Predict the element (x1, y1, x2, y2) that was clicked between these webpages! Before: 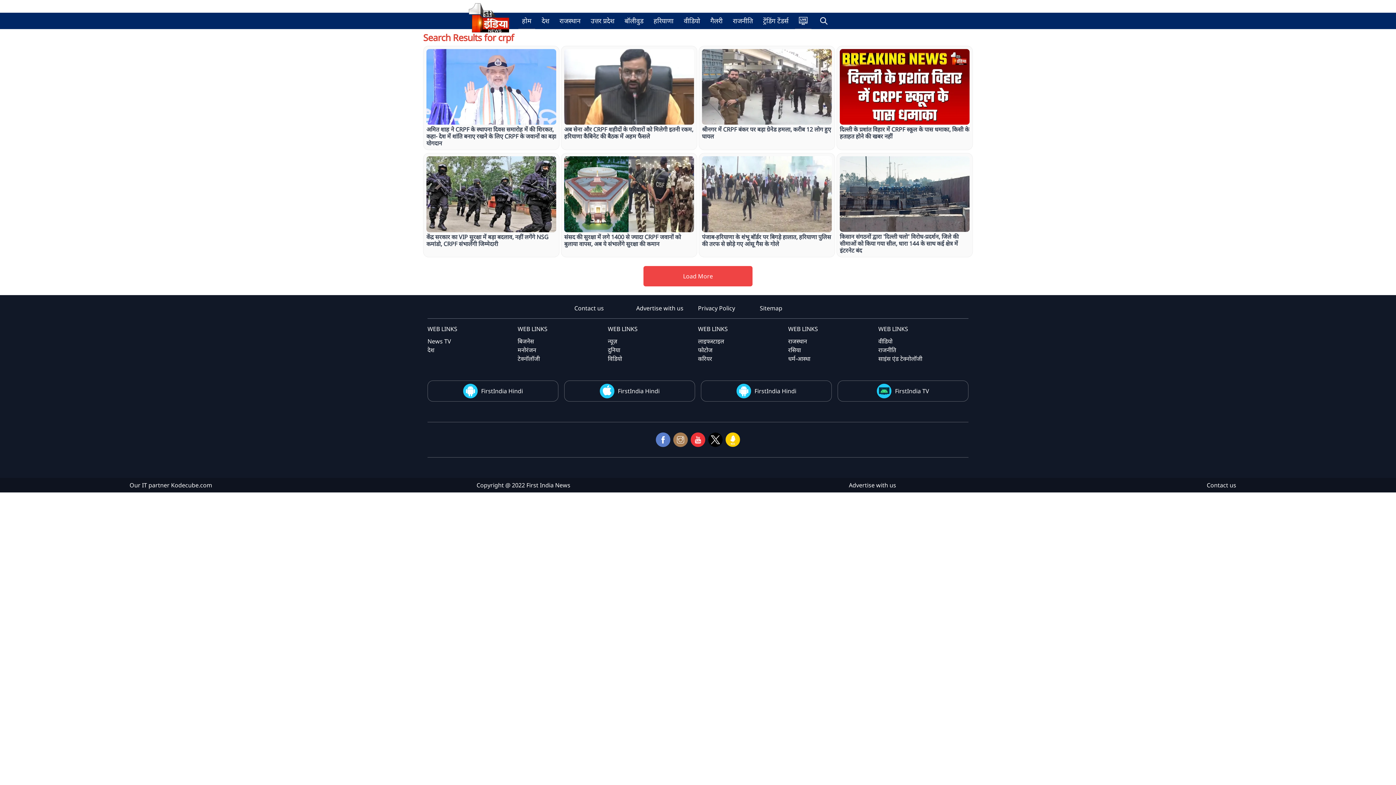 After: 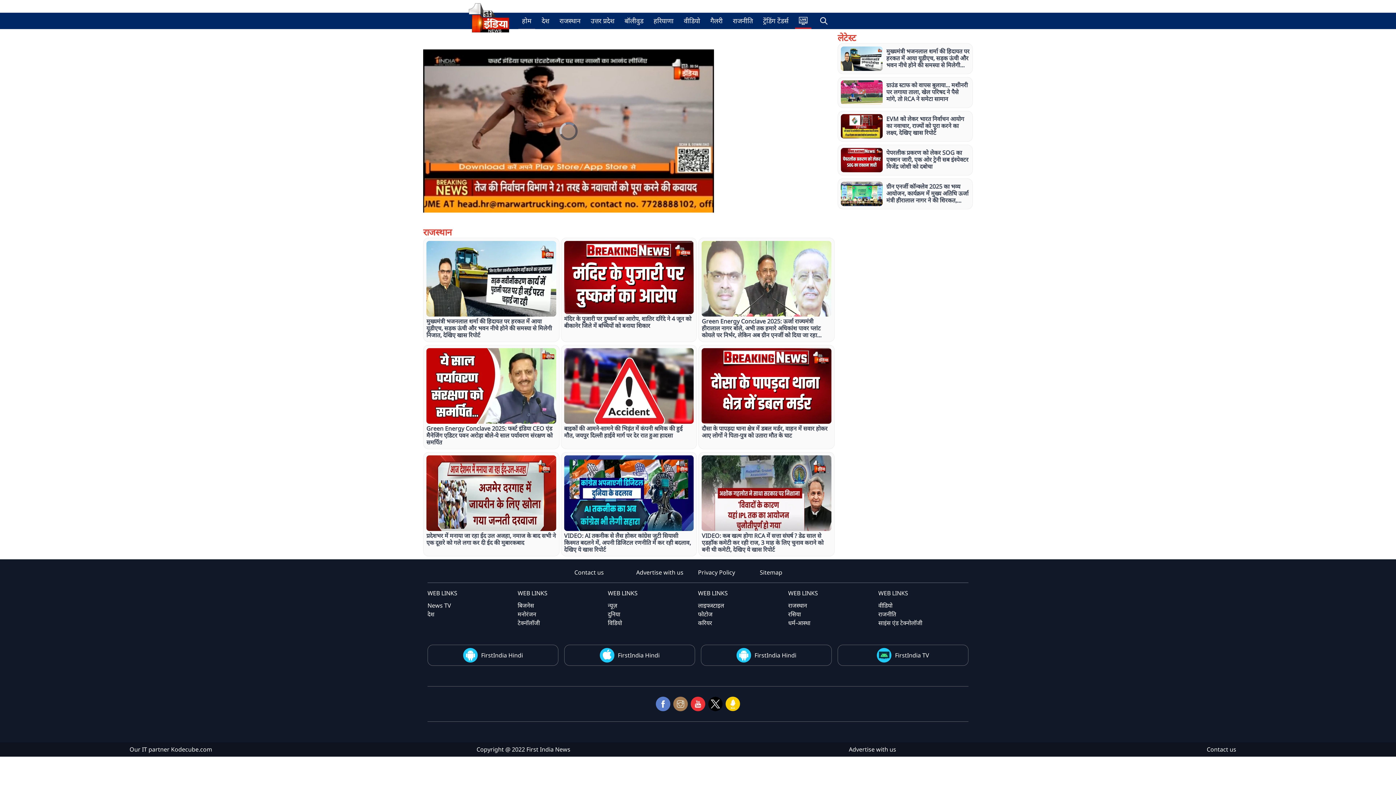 Action: bbox: (795, 12, 811, 28)